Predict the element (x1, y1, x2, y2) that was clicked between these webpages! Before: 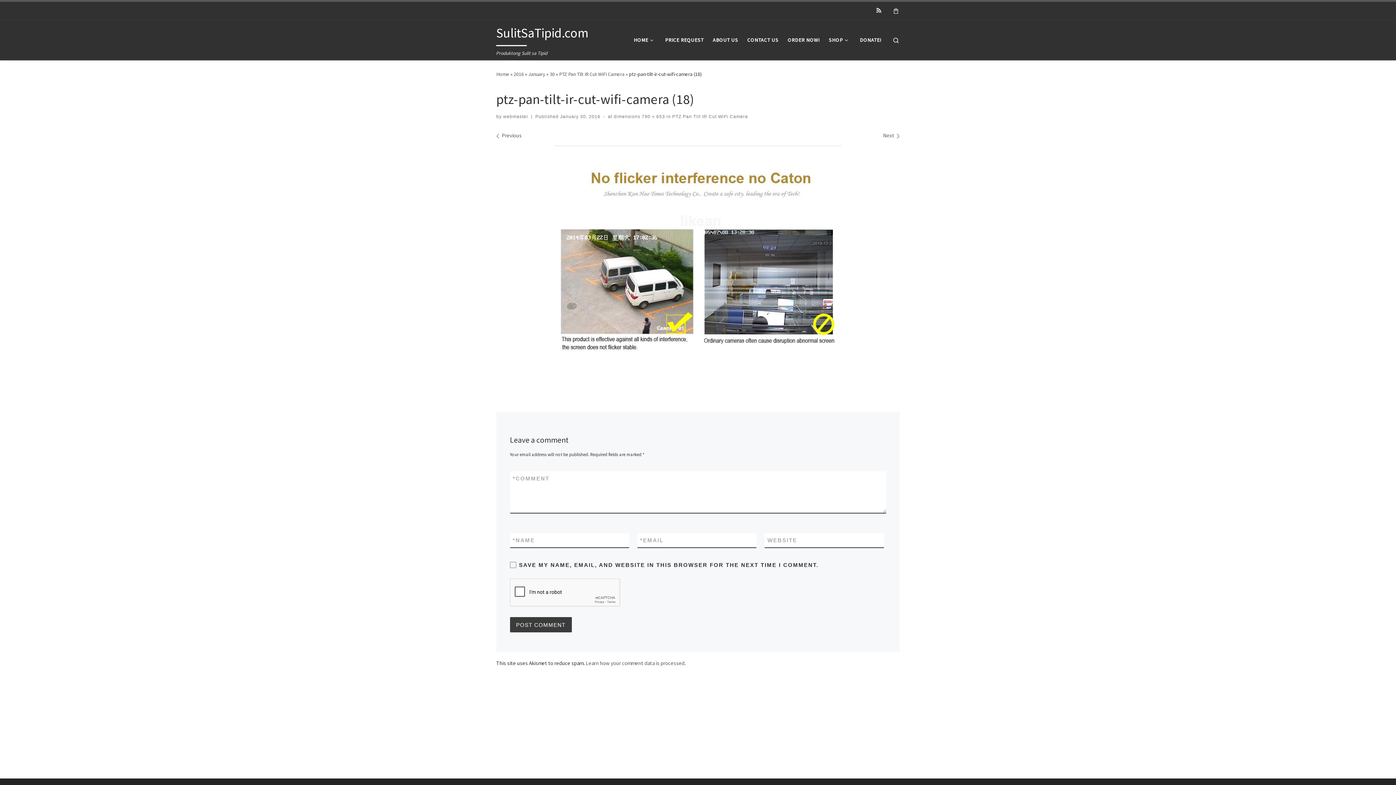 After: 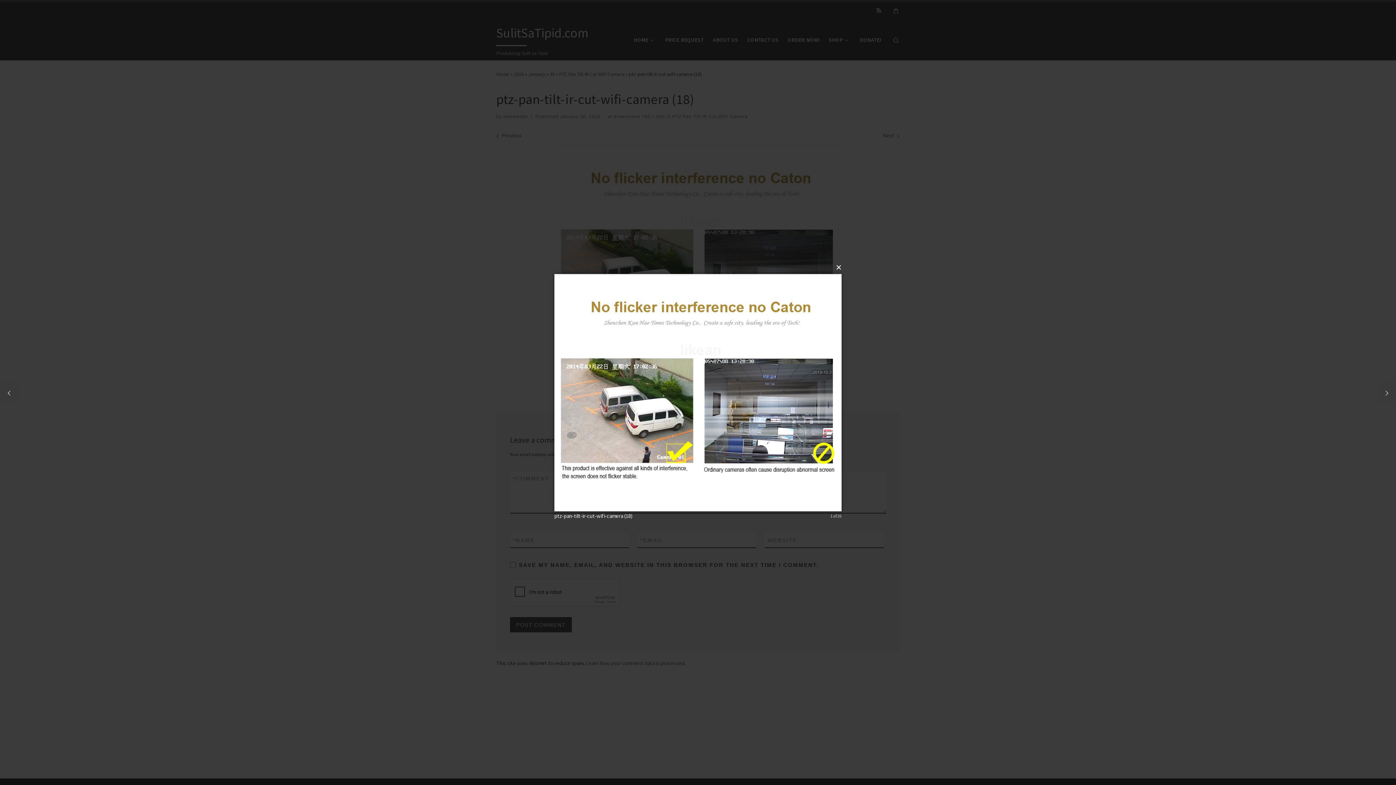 Action: bbox: (554, 145, 841, 382)